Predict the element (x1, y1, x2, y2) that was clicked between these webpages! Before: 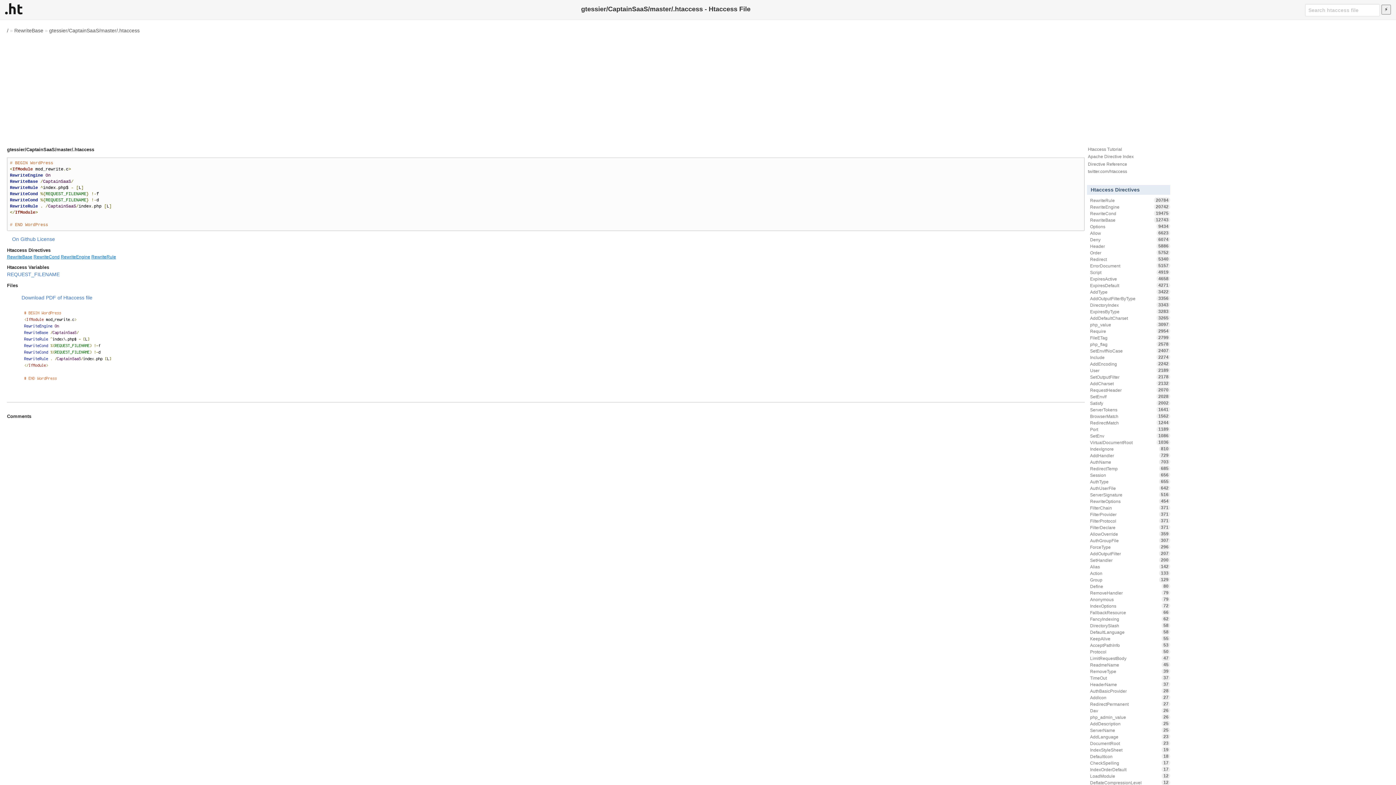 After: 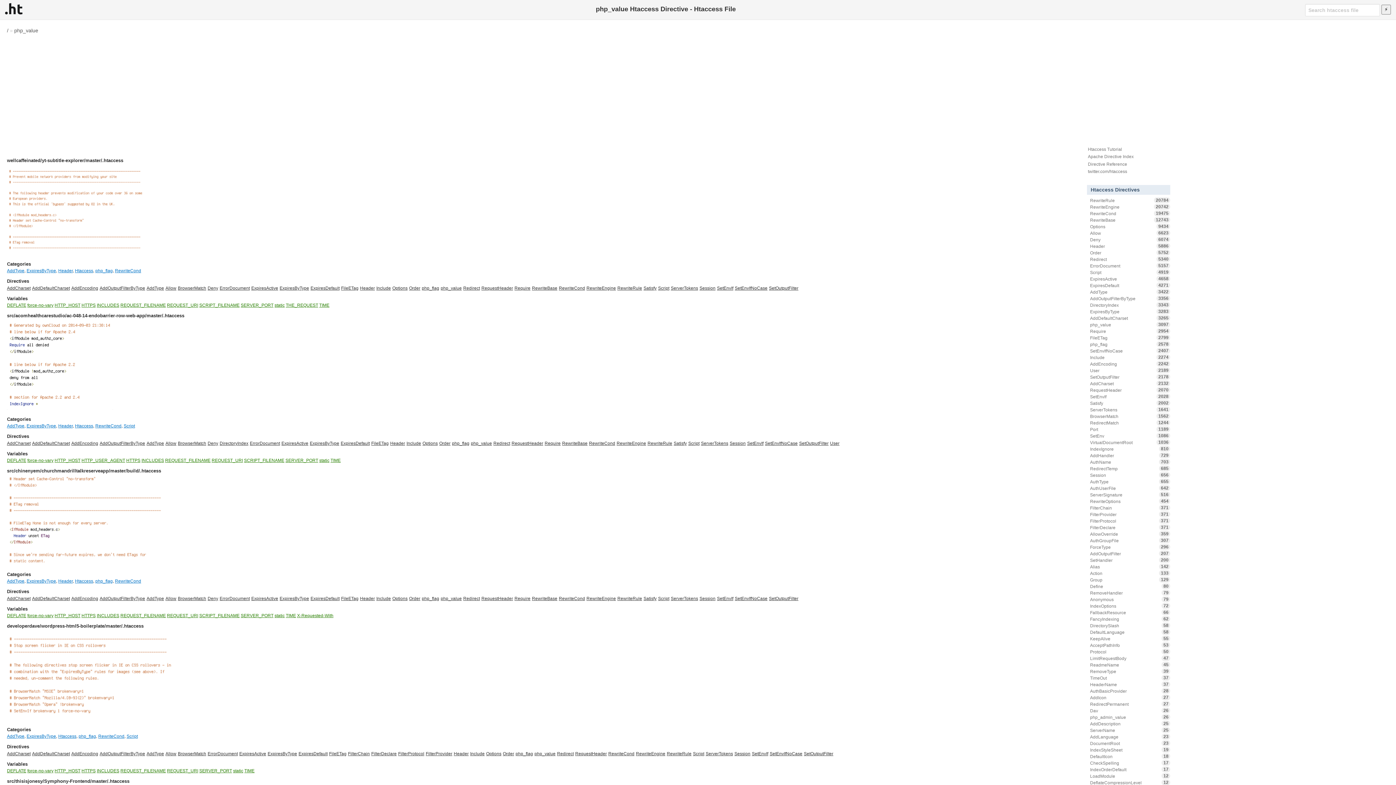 Action: bbox: (1087, 321, 1170, 328) label: php_value
3097